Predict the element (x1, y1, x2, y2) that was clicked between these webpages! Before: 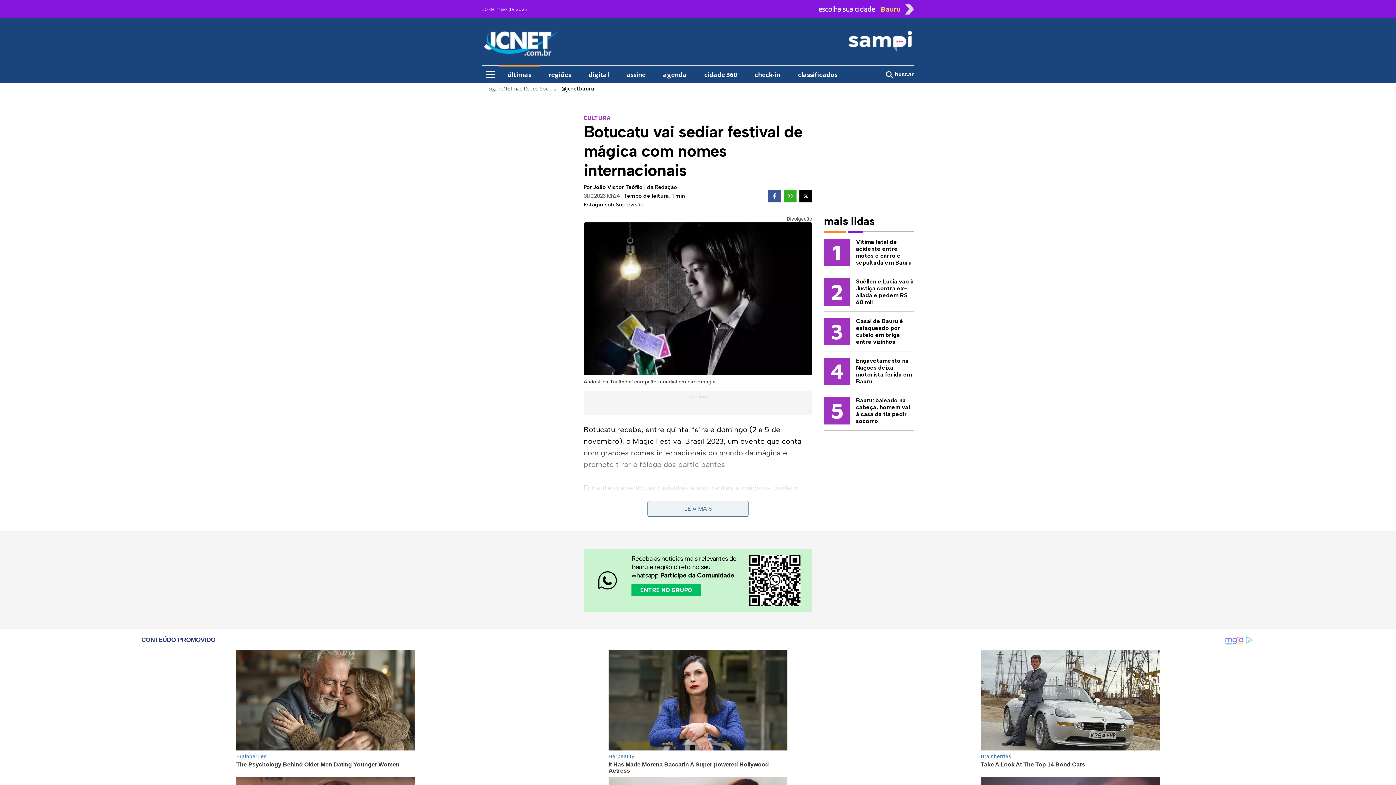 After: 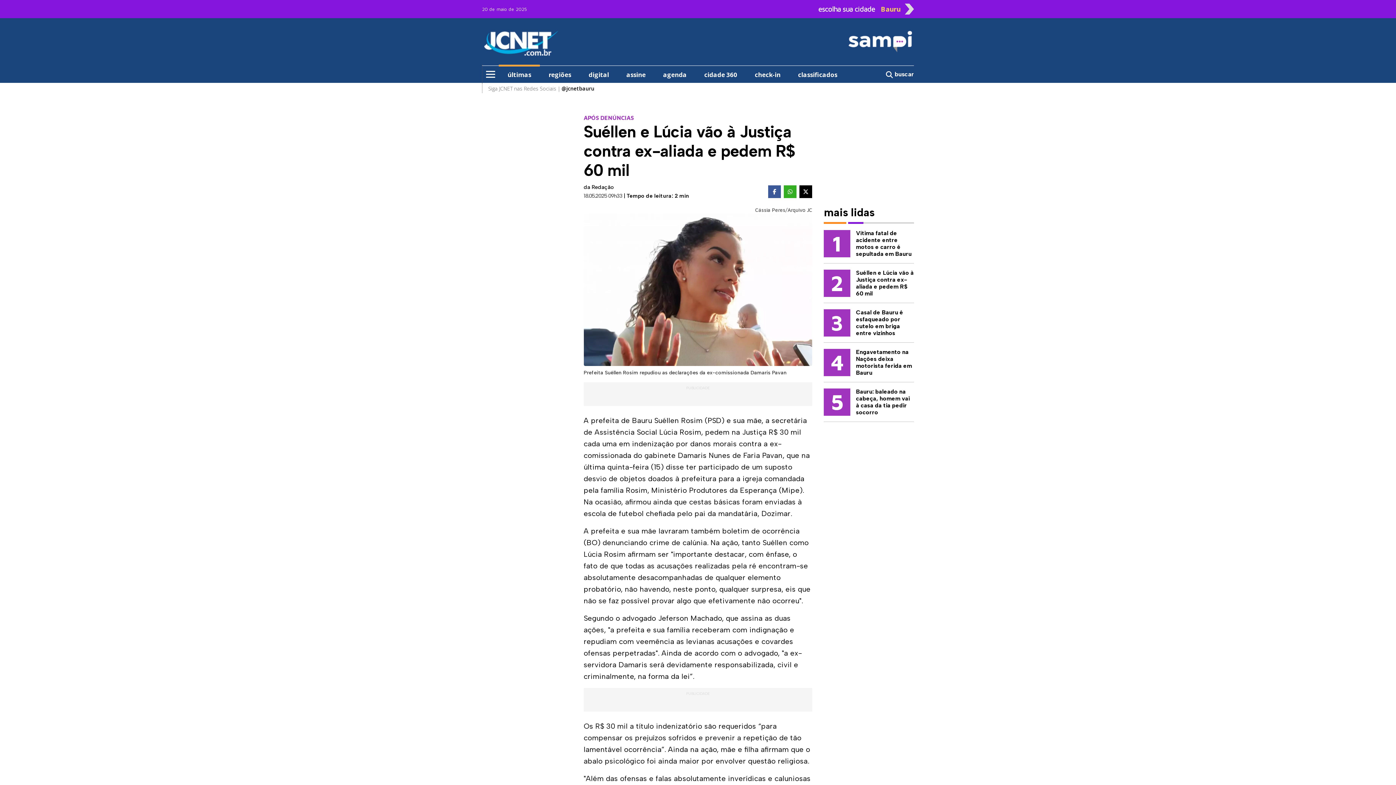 Action: bbox: (818, 278, 920, 305) label: 2
Suéllen e Lúcia vão à Justiça contra ex-aliada e pedem R$ 60 mil